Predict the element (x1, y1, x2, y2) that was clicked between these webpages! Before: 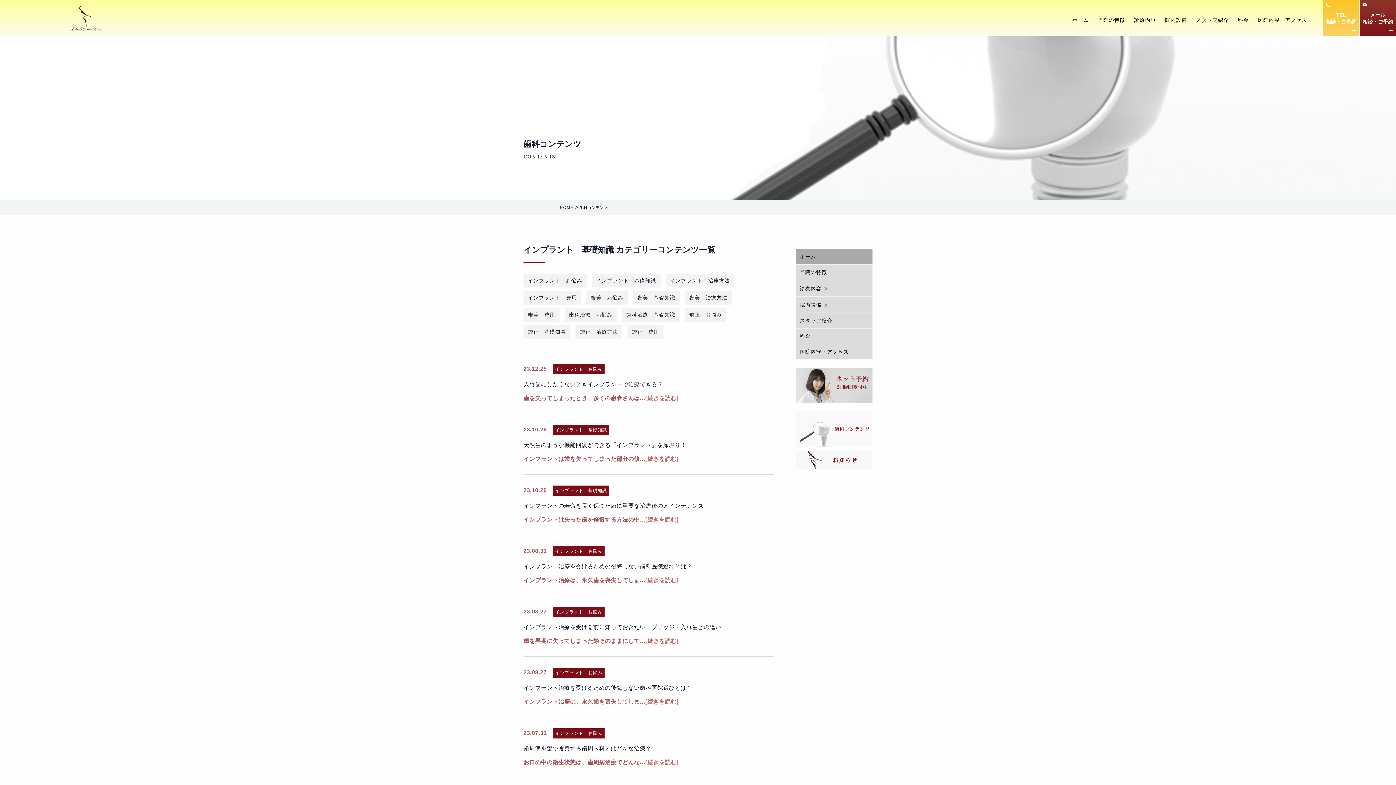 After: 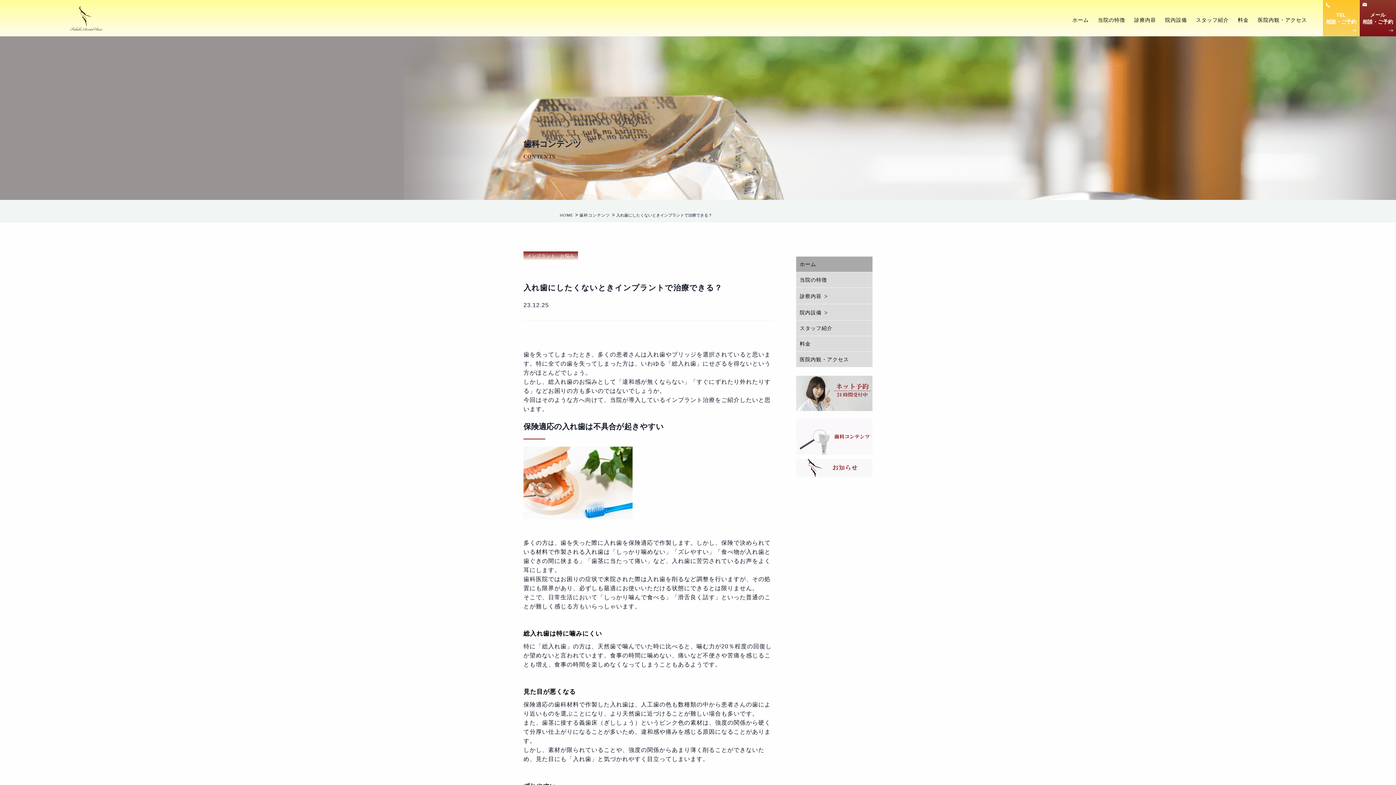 Action: bbox: (645, 394, 678, 402) label: [続きを読む]